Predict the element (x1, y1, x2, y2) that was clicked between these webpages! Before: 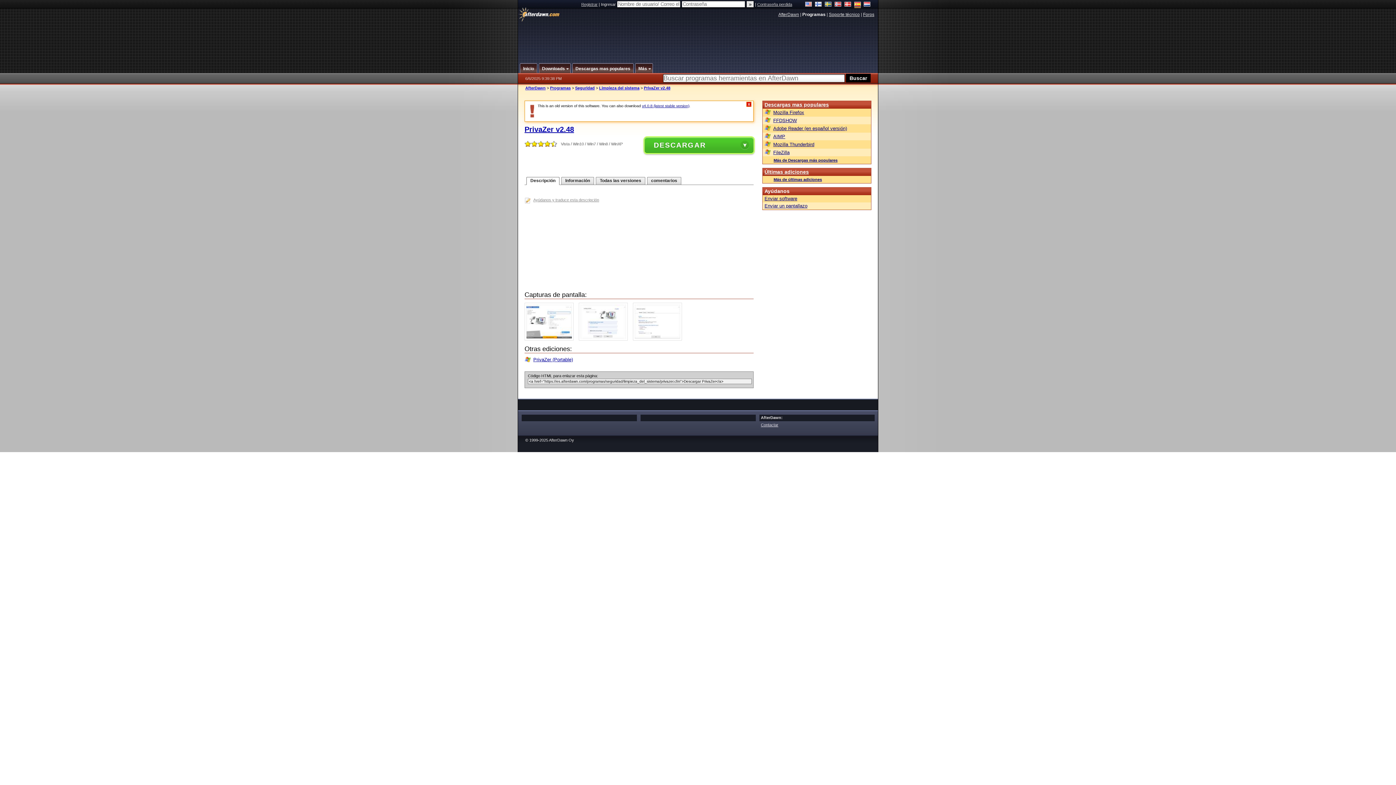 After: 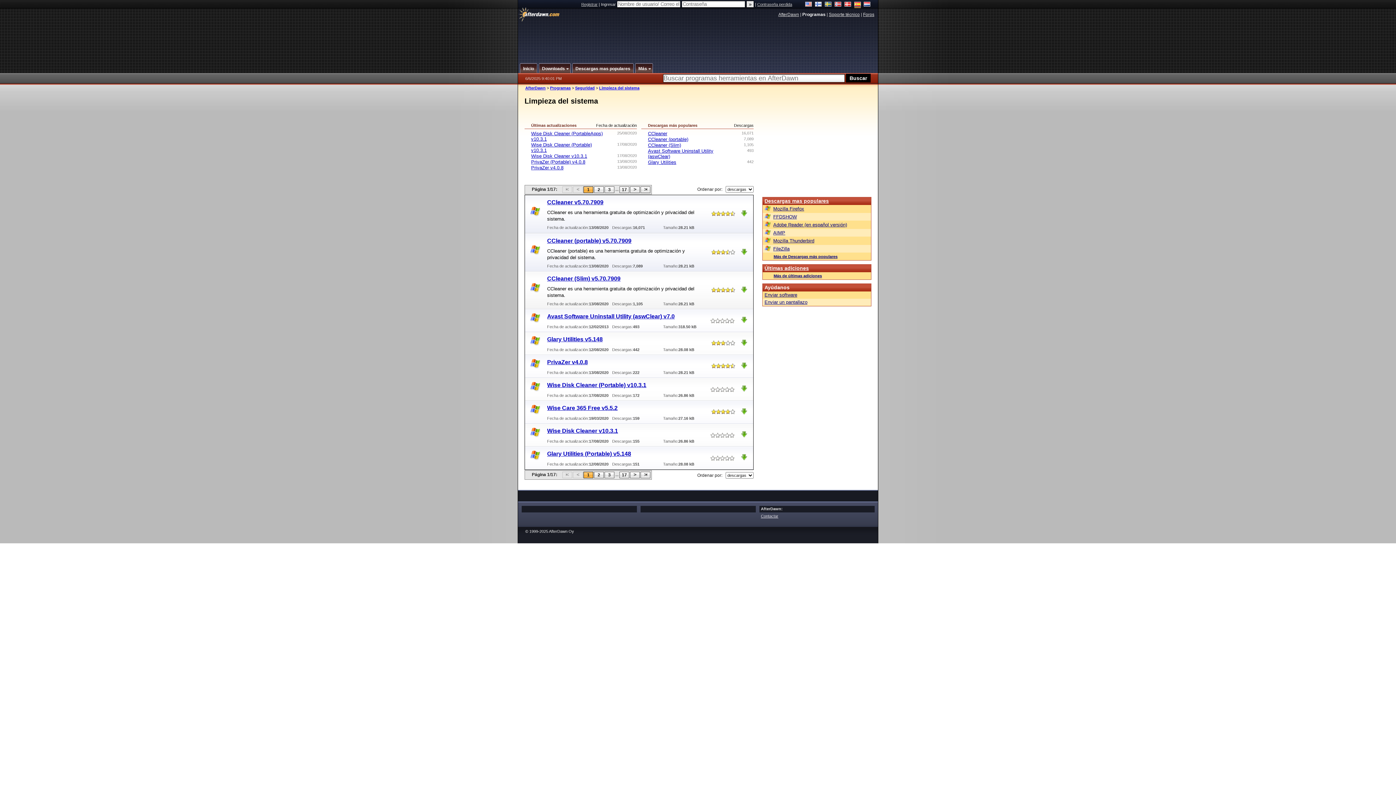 Action: bbox: (599, 85, 639, 90) label: Limpieza del sistema